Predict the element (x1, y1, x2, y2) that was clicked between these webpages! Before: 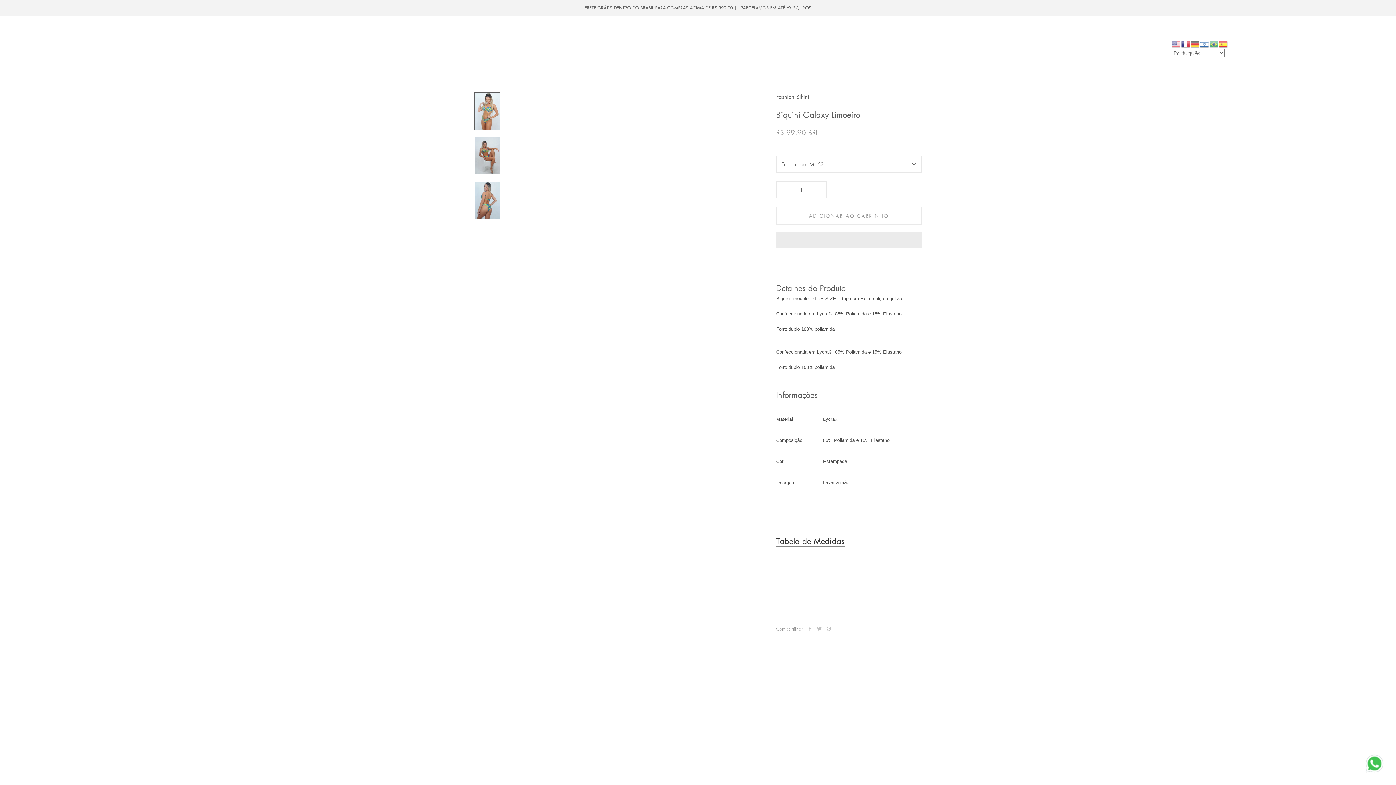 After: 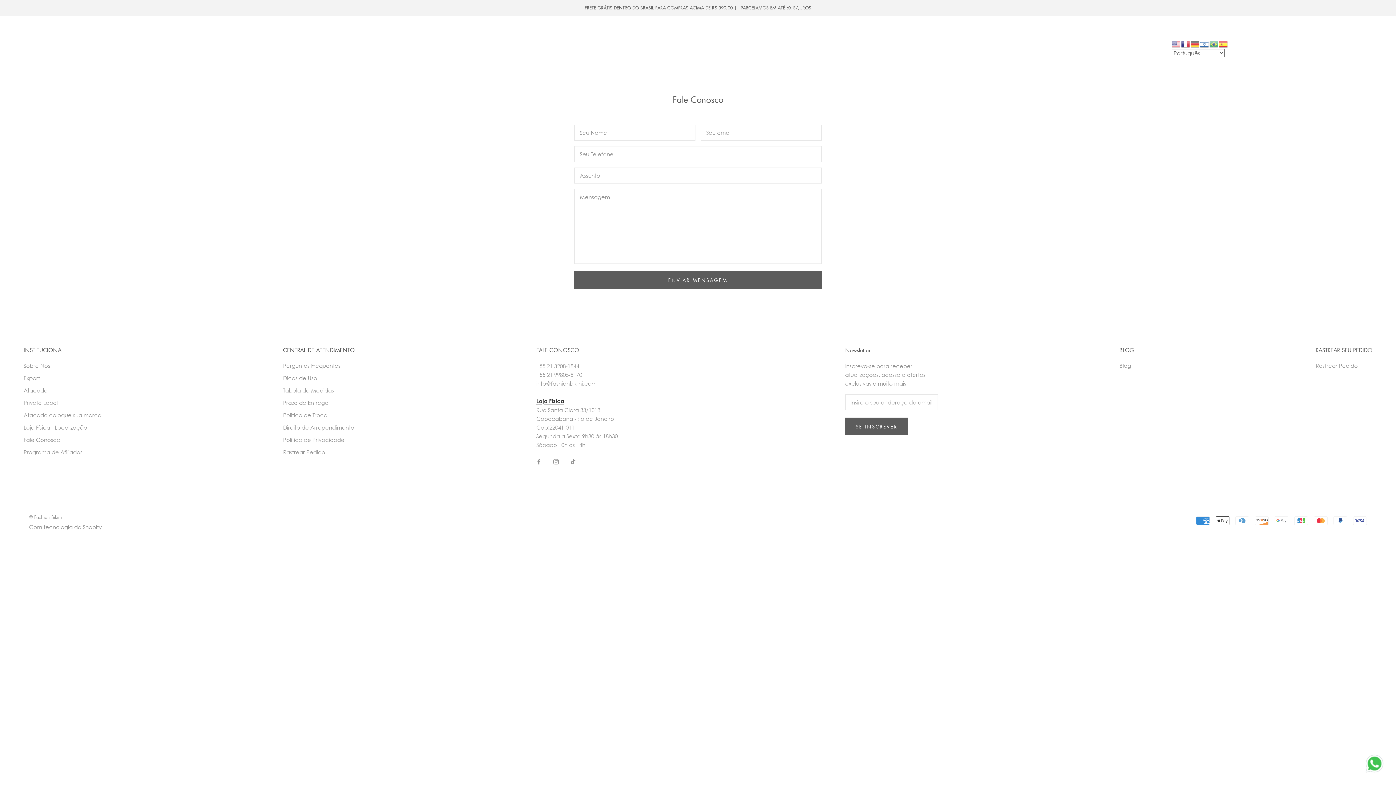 Action: label: Fale Conosco
Fale Conosco bbox: (420, 41, 452, 48)